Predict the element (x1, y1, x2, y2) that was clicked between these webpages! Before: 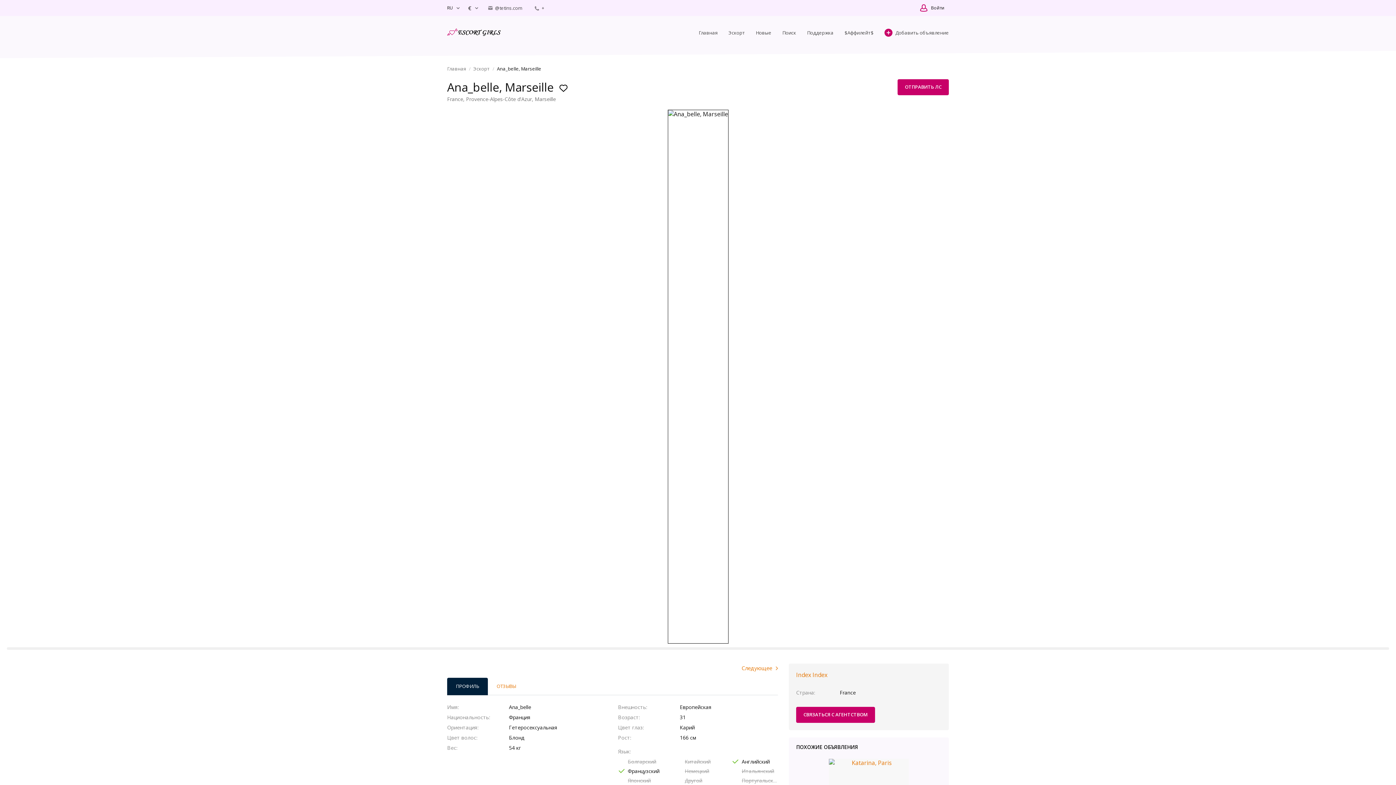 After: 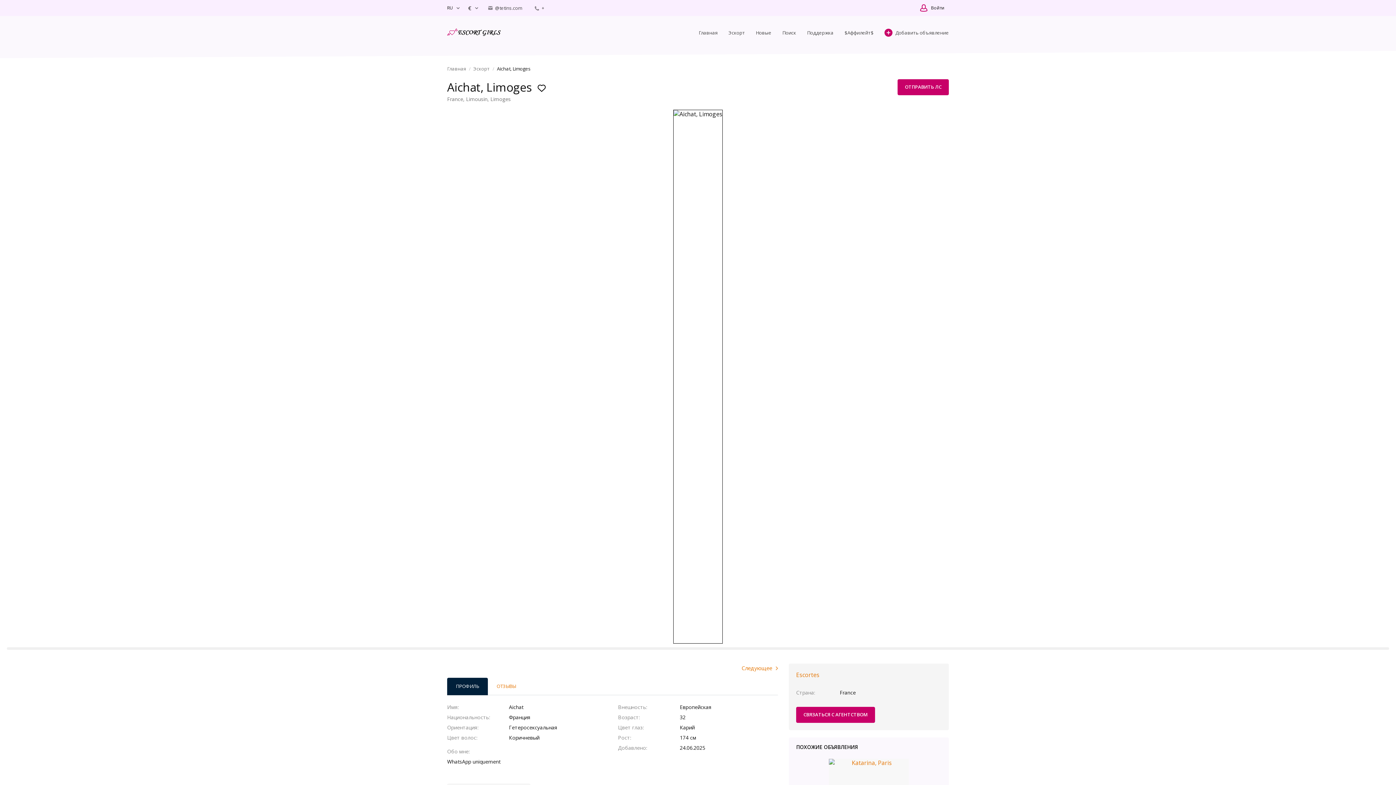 Action: label: Следующее bbox: (741, 663, 778, 672)